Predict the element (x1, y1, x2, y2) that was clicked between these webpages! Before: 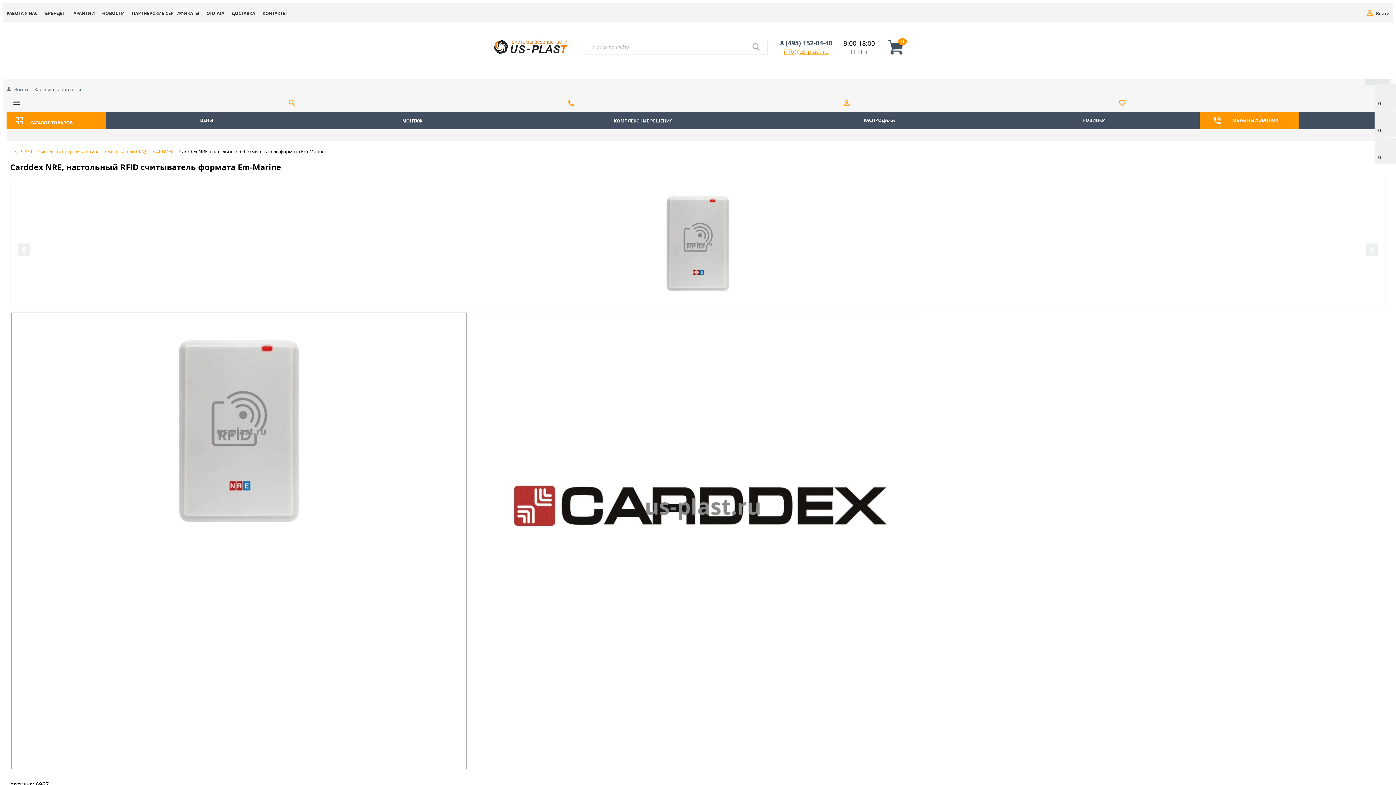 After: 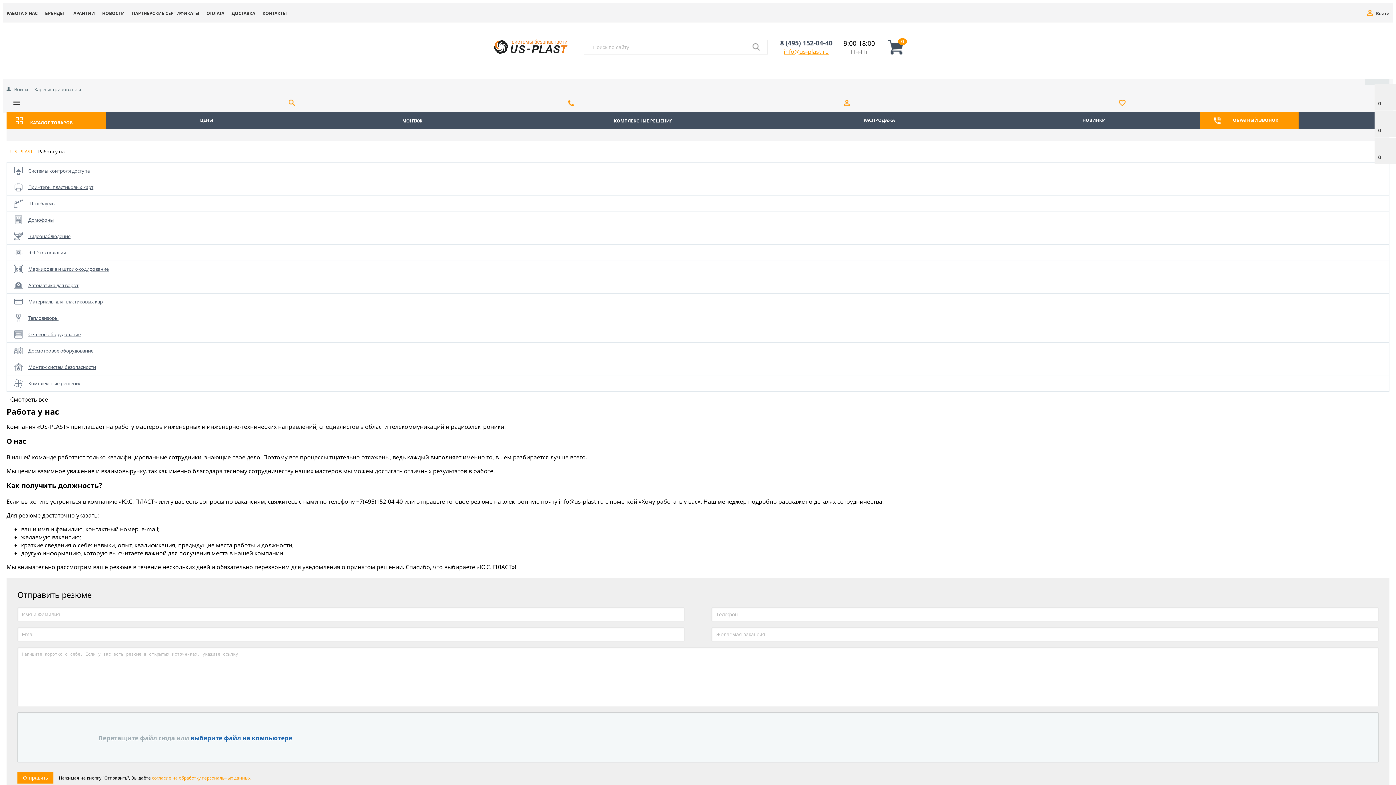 Action: label: РАБОТА У НАС bbox: (6, 10, 37, 16)